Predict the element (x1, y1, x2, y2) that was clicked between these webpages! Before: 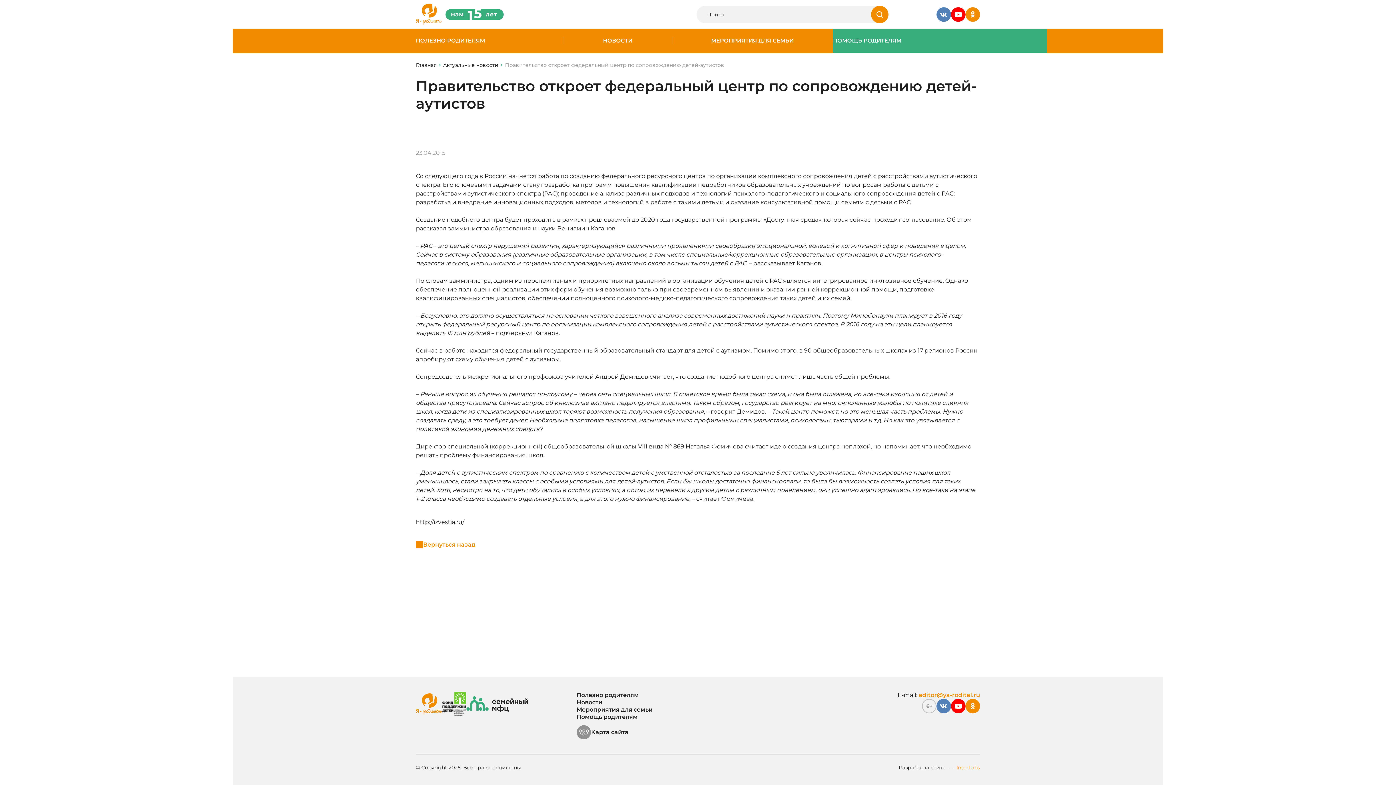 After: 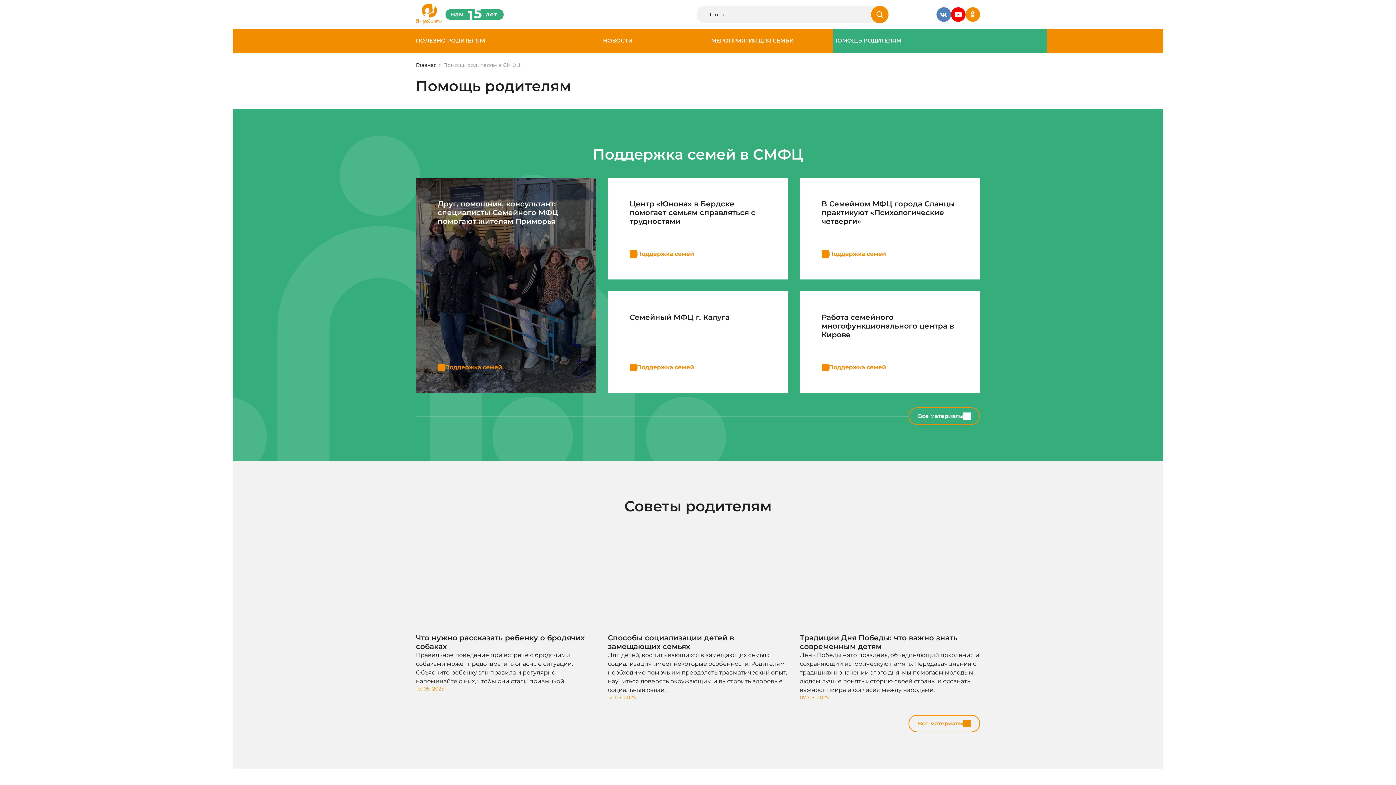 Action: label: ПОМОЩЬ РОДИТЕЛЯМ bbox: (833, 37, 901, 44)